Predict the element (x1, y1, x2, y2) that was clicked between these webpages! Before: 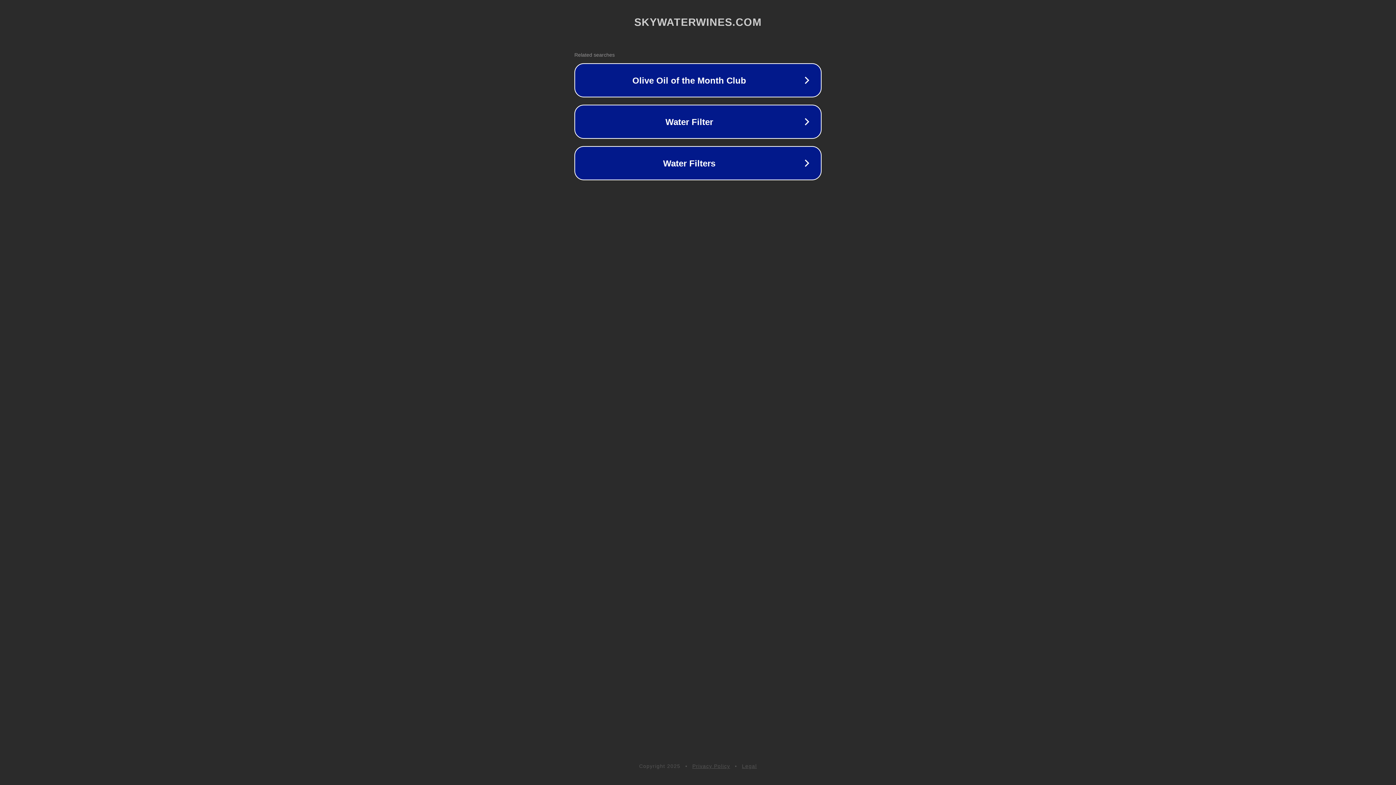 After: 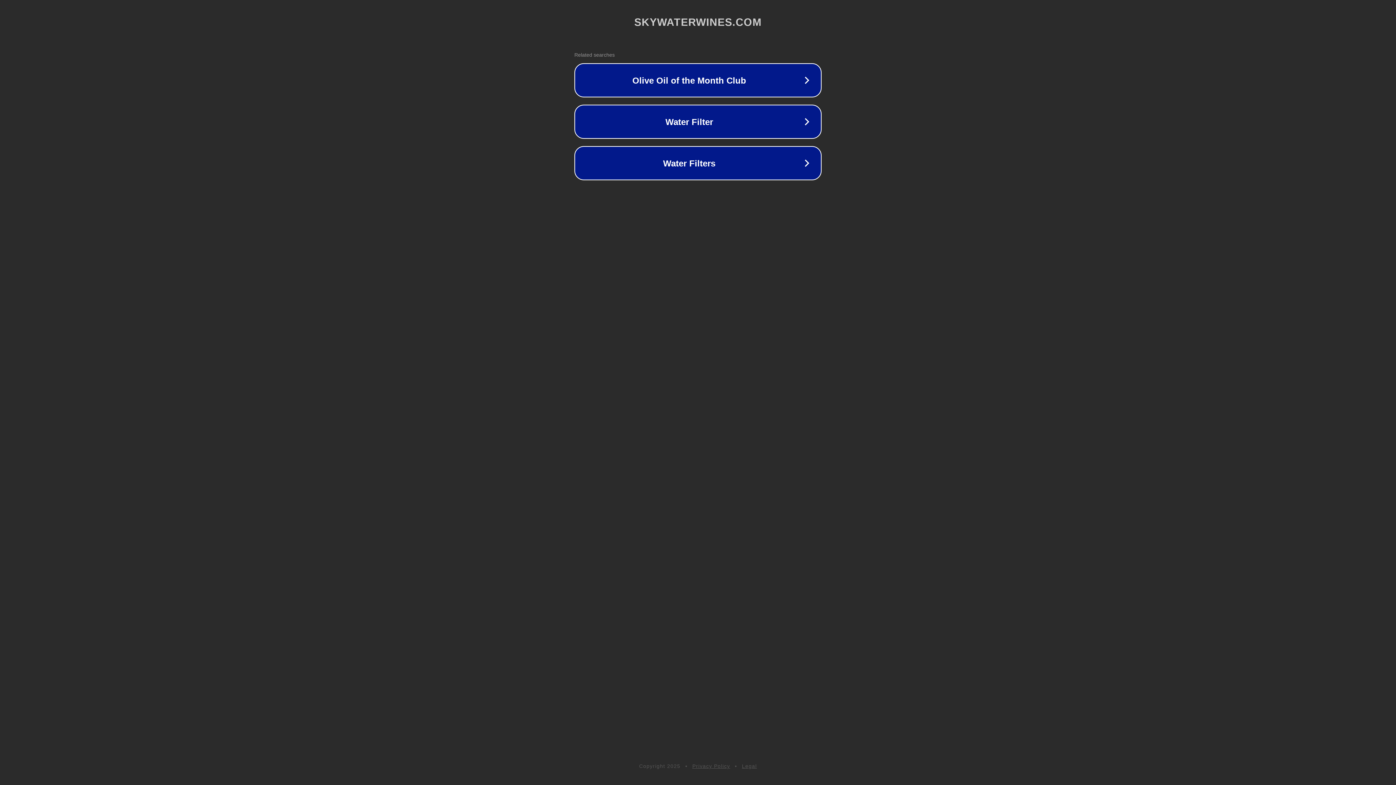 Action: bbox: (742, 763, 757, 769) label: Legal